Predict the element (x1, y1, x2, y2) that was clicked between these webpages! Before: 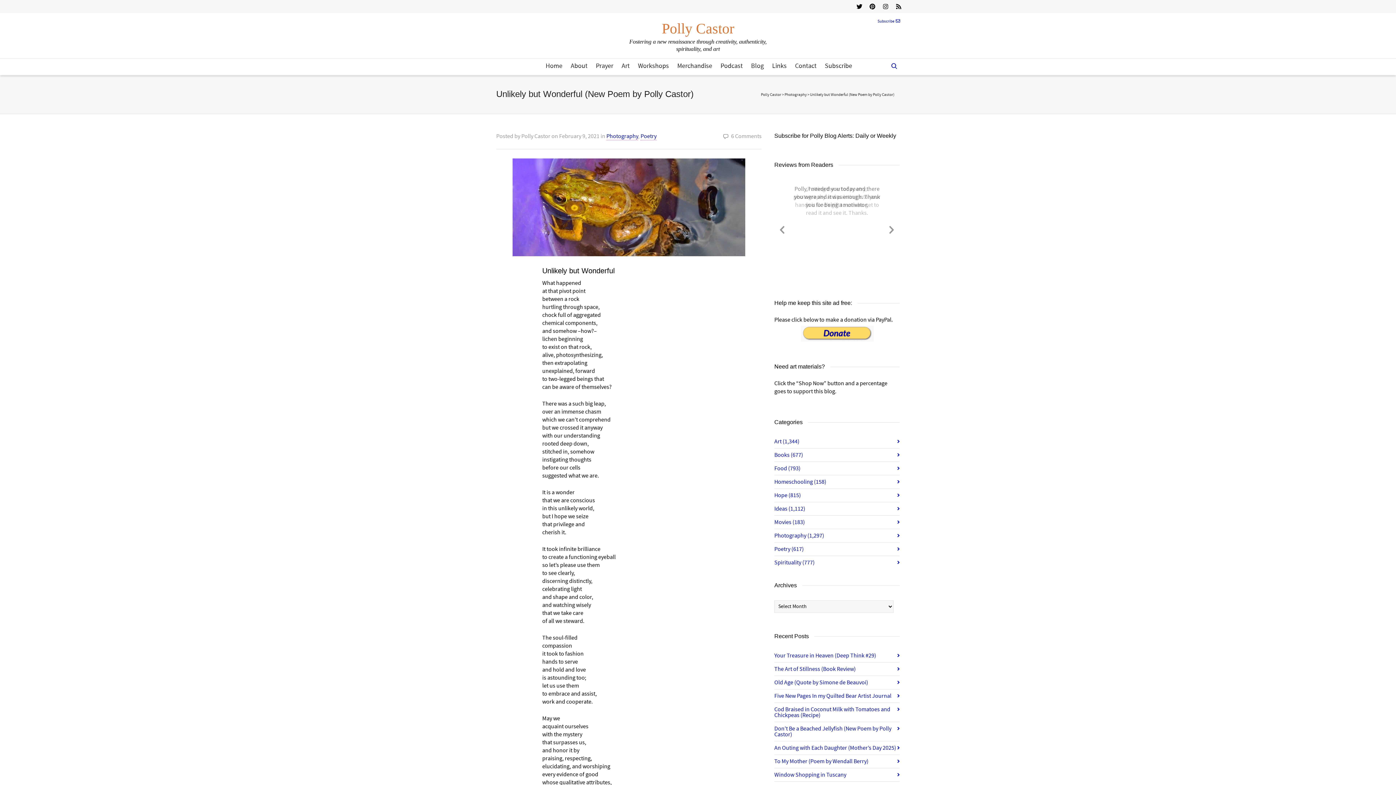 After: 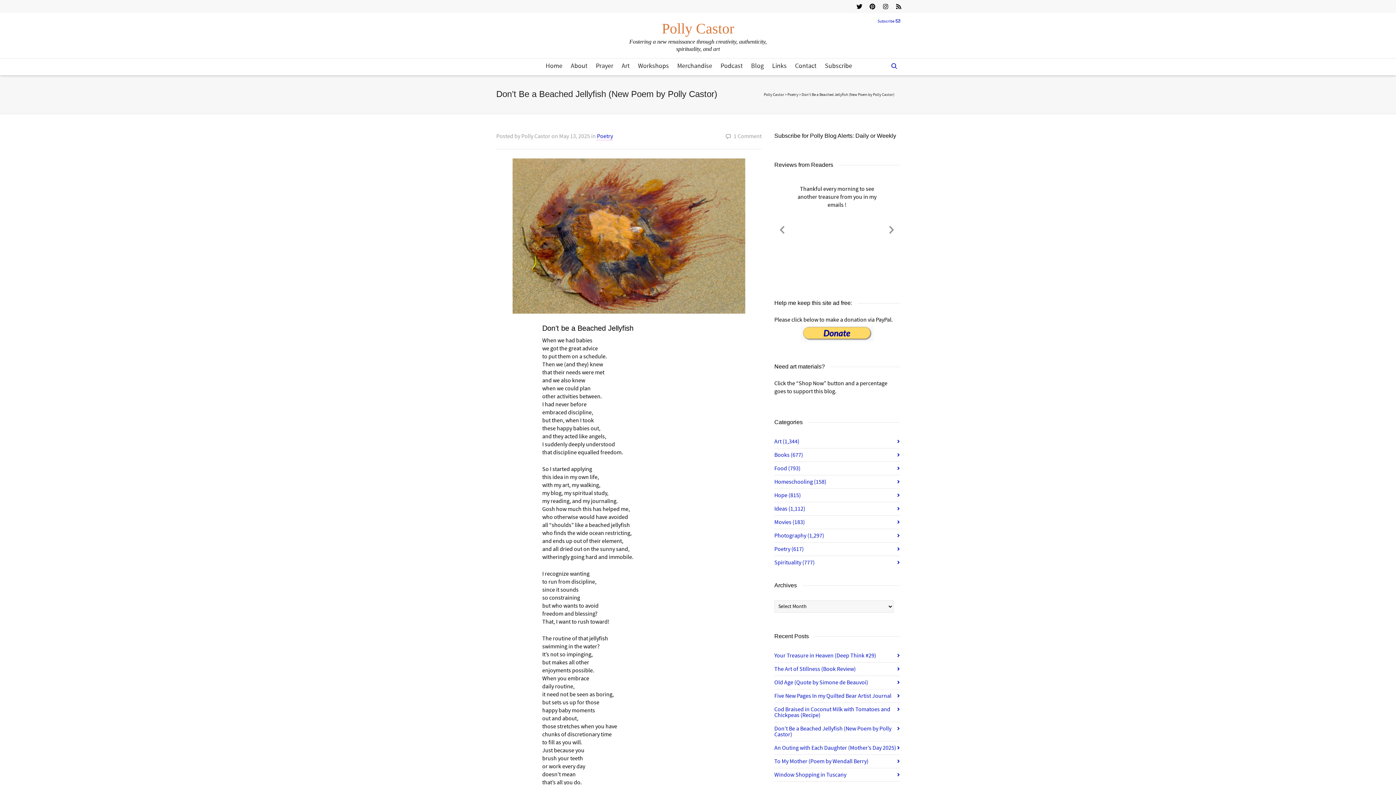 Action: label: Don’t Be a Beached Jellyfish (New Poem by Polly Castor) bbox: (774, 722, 900, 741)